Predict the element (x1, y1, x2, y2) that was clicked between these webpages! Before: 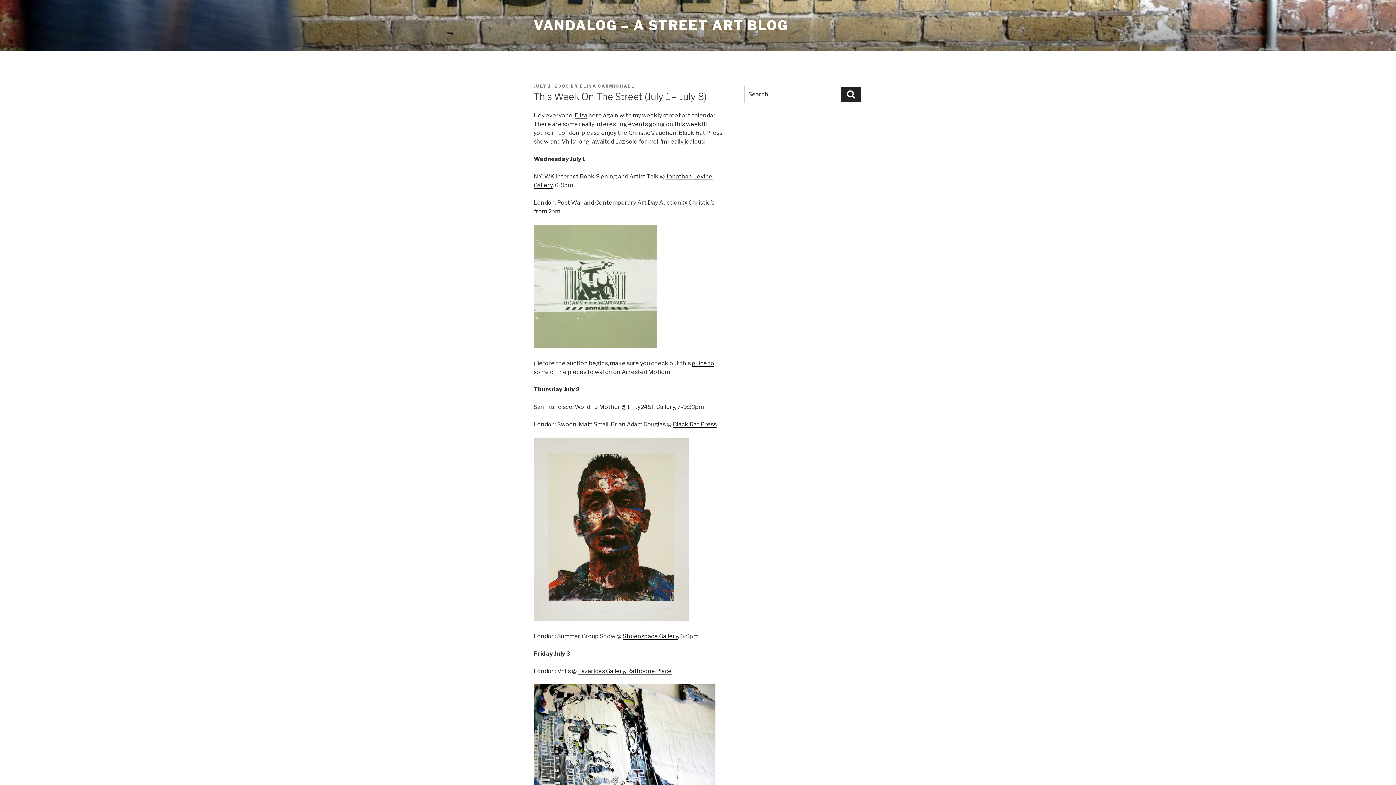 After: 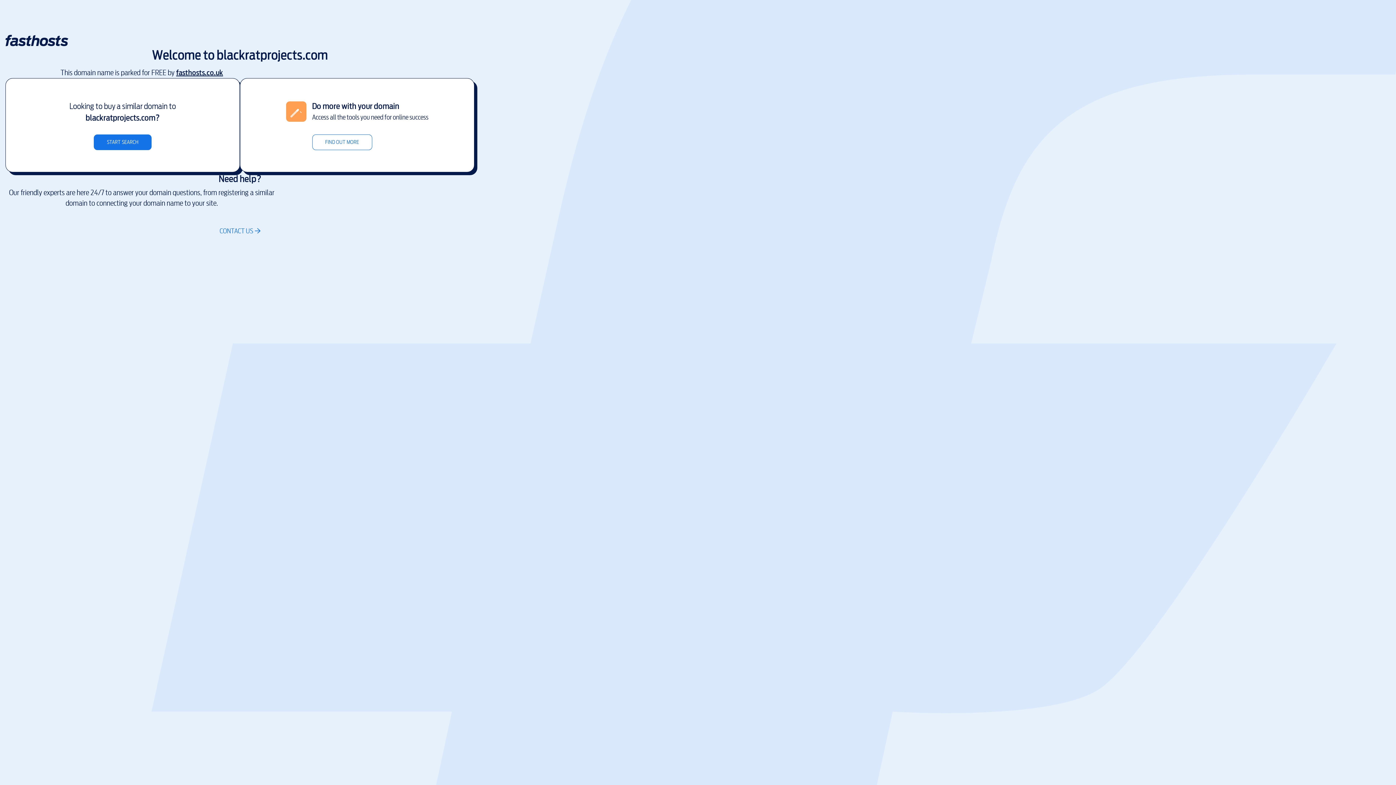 Action: bbox: (673, 421, 716, 428) label: Black Rat Press